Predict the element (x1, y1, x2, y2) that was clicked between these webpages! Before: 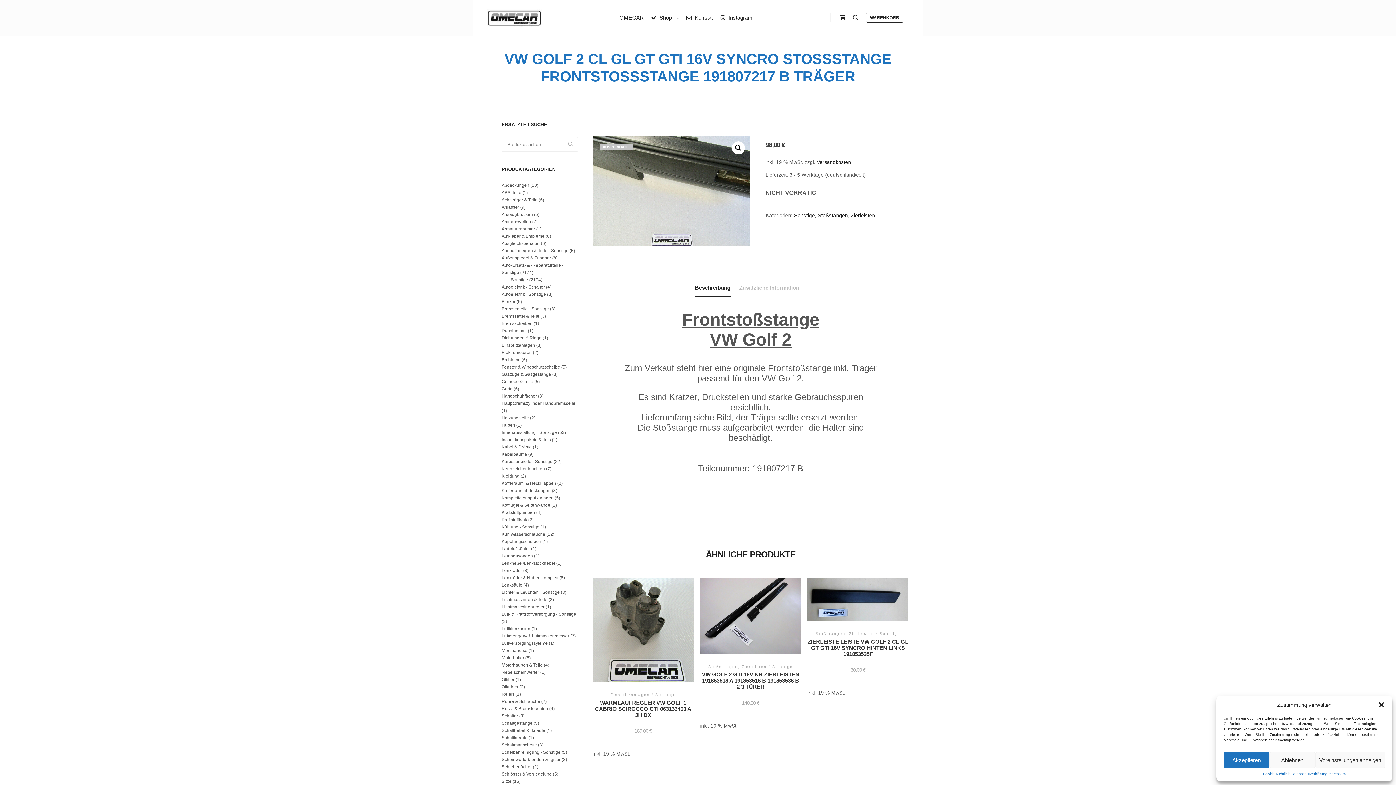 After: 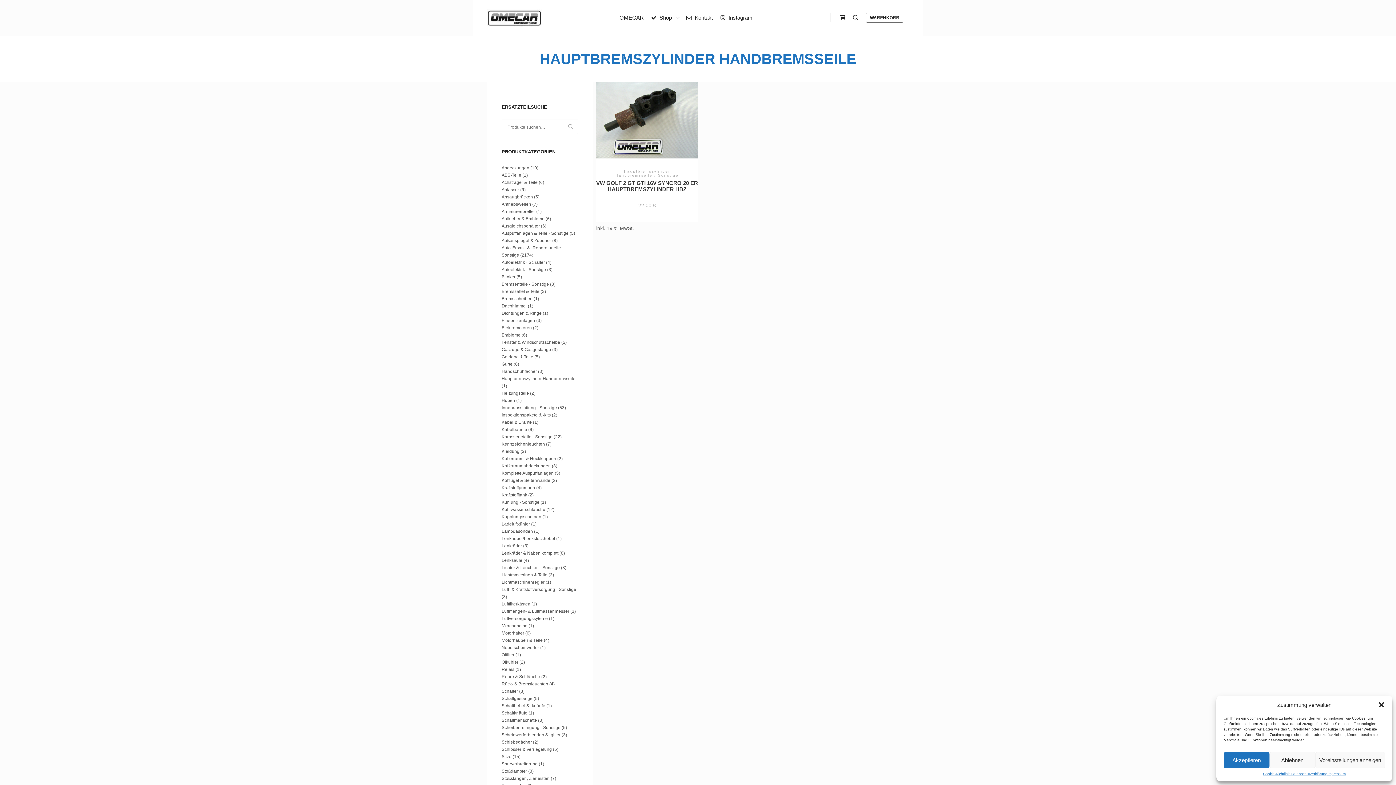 Action: label: Hauptbremszylinder Handbremsseile bbox: (501, 401, 575, 406)